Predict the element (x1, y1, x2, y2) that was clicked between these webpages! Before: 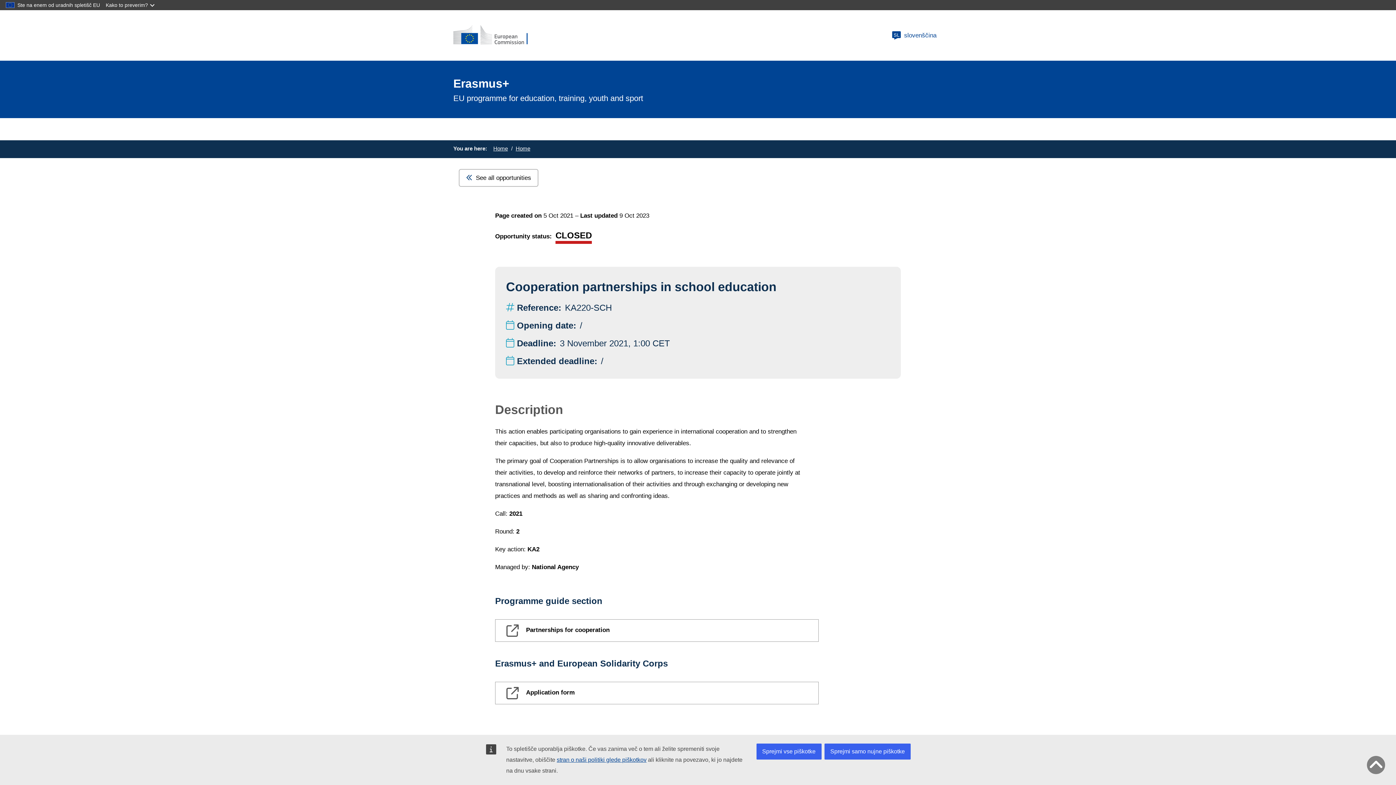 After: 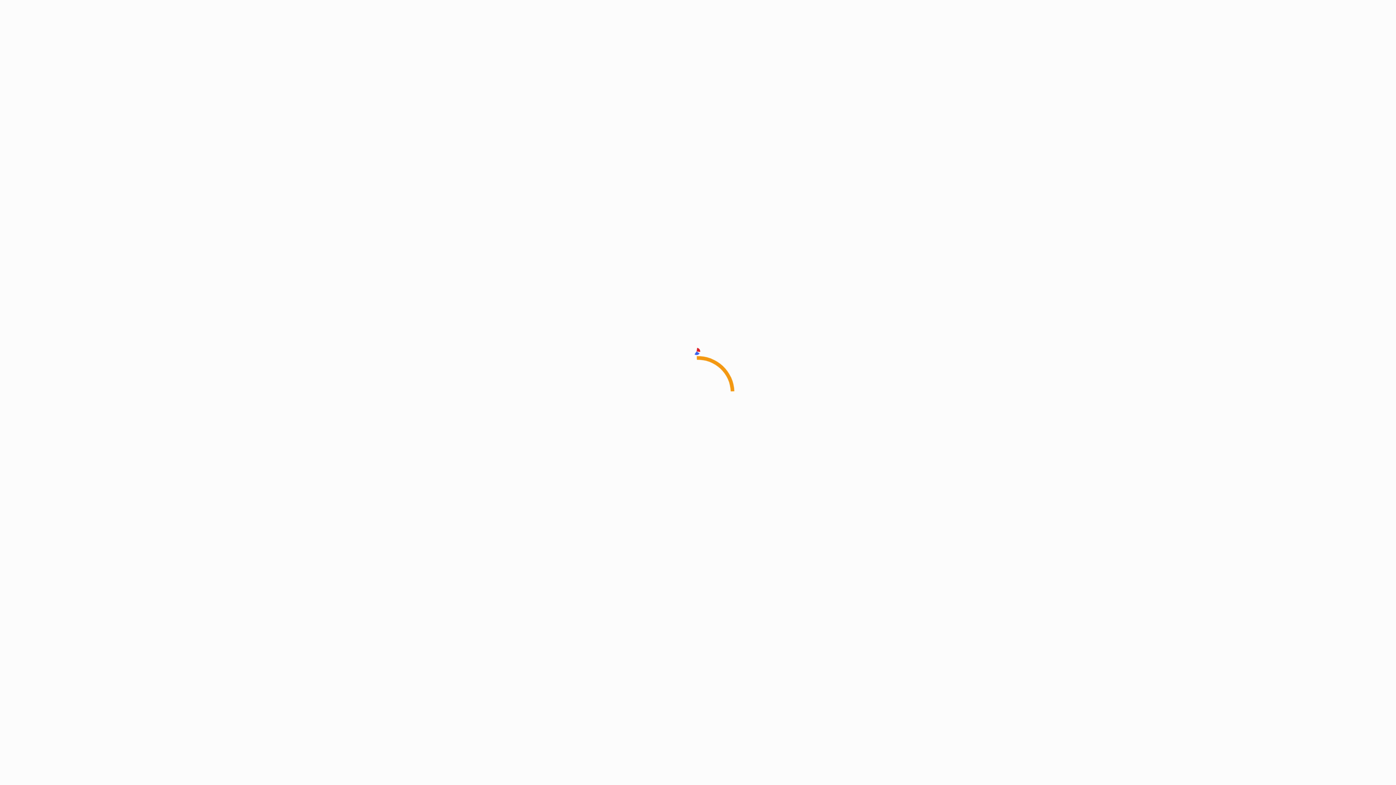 Action: label: Application form bbox: (495, 682, 818, 704)